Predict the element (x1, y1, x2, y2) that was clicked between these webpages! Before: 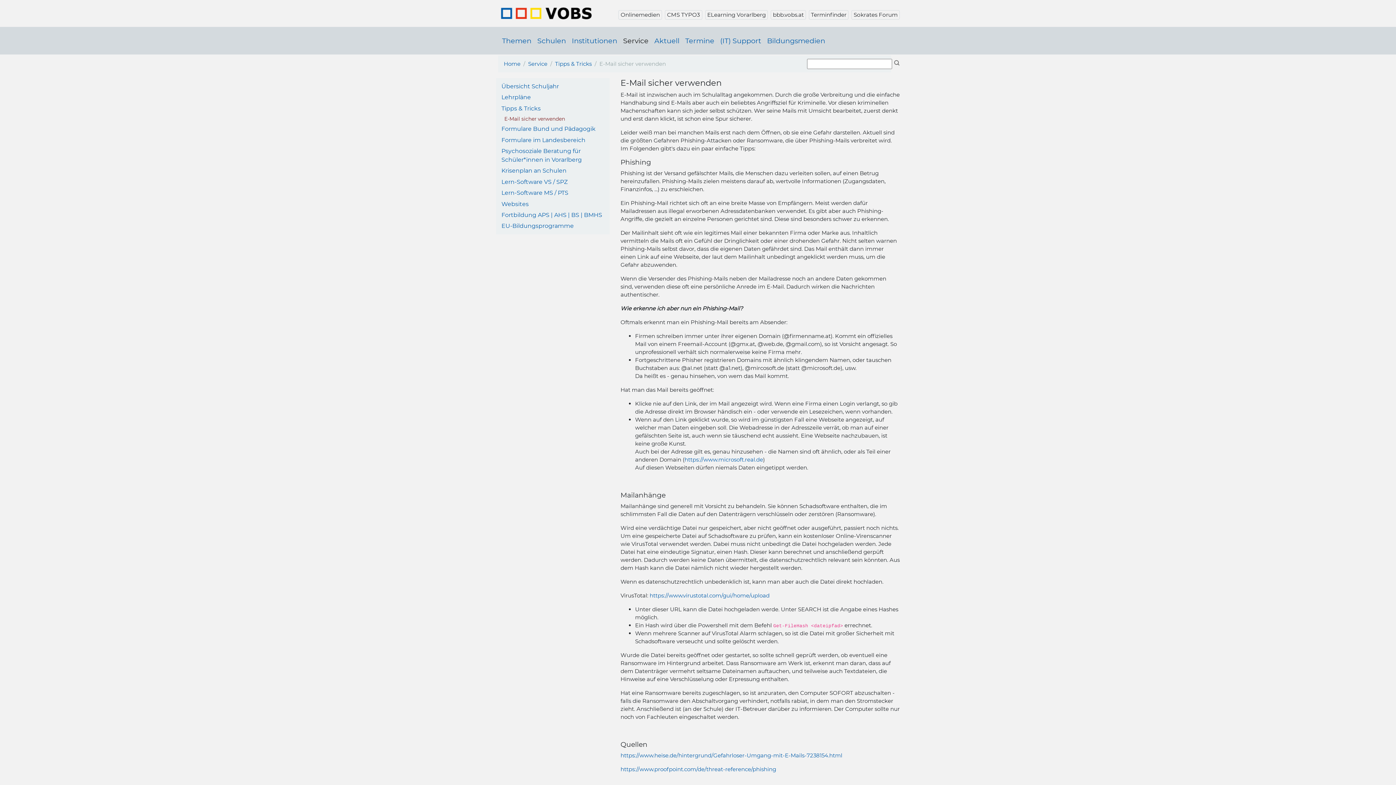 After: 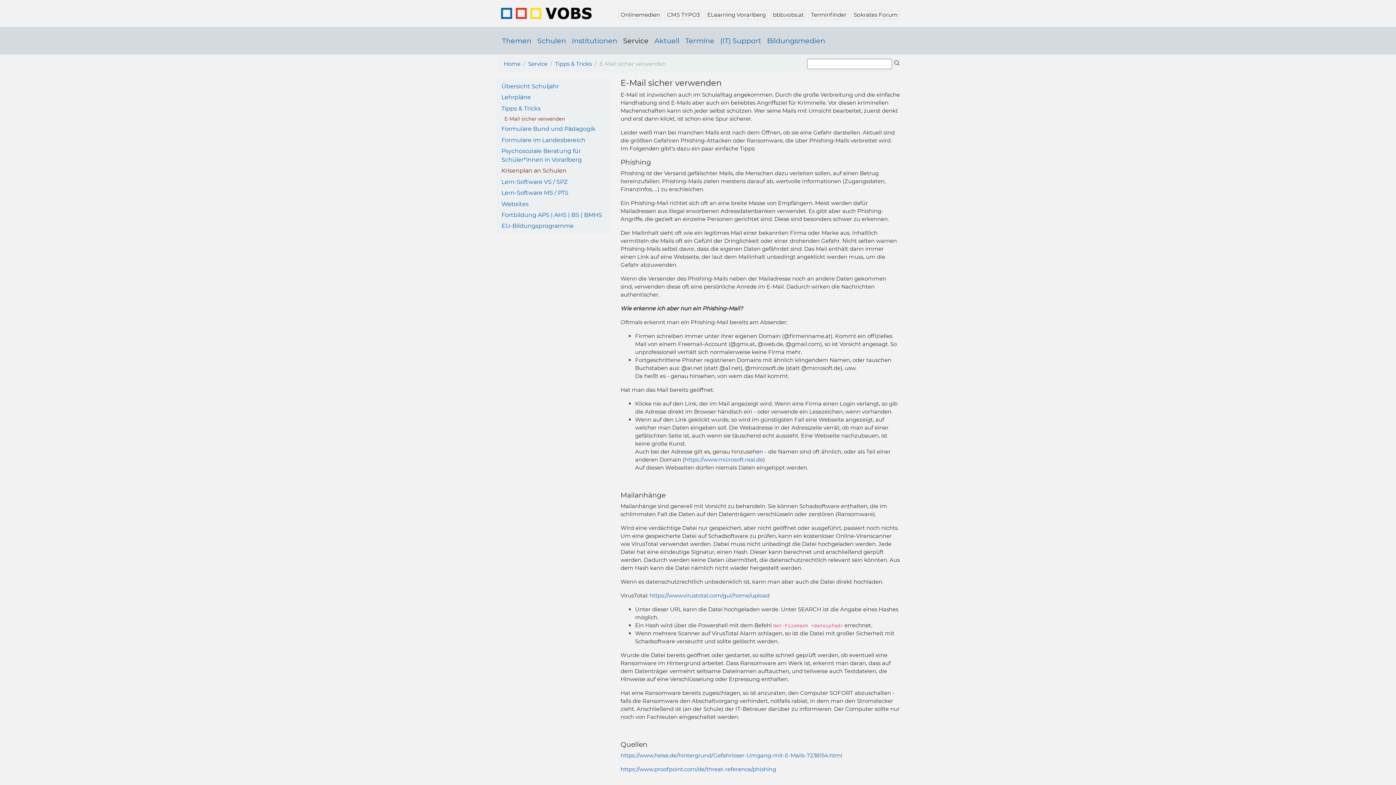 Action: label: Krisenplan an Schulen bbox: (499, 165, 606, 176)